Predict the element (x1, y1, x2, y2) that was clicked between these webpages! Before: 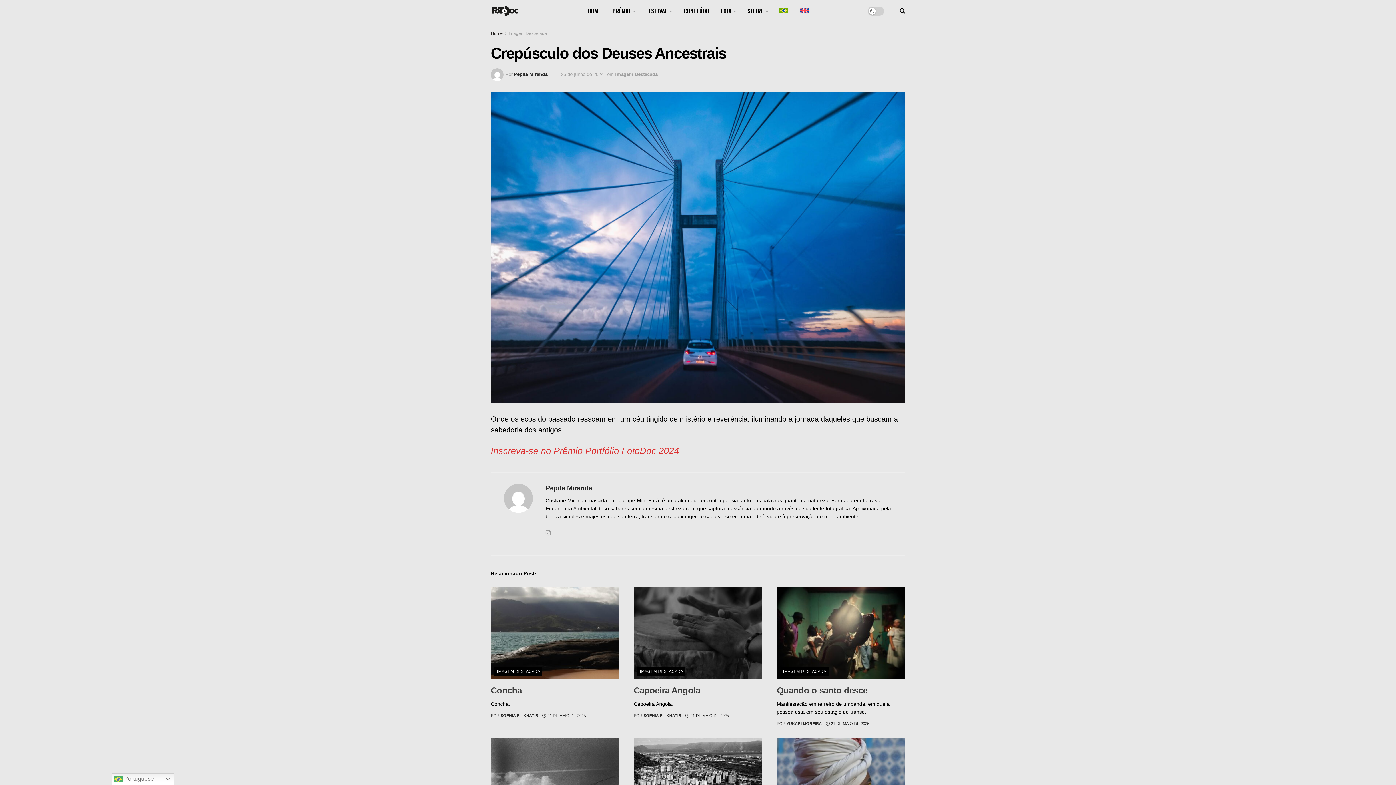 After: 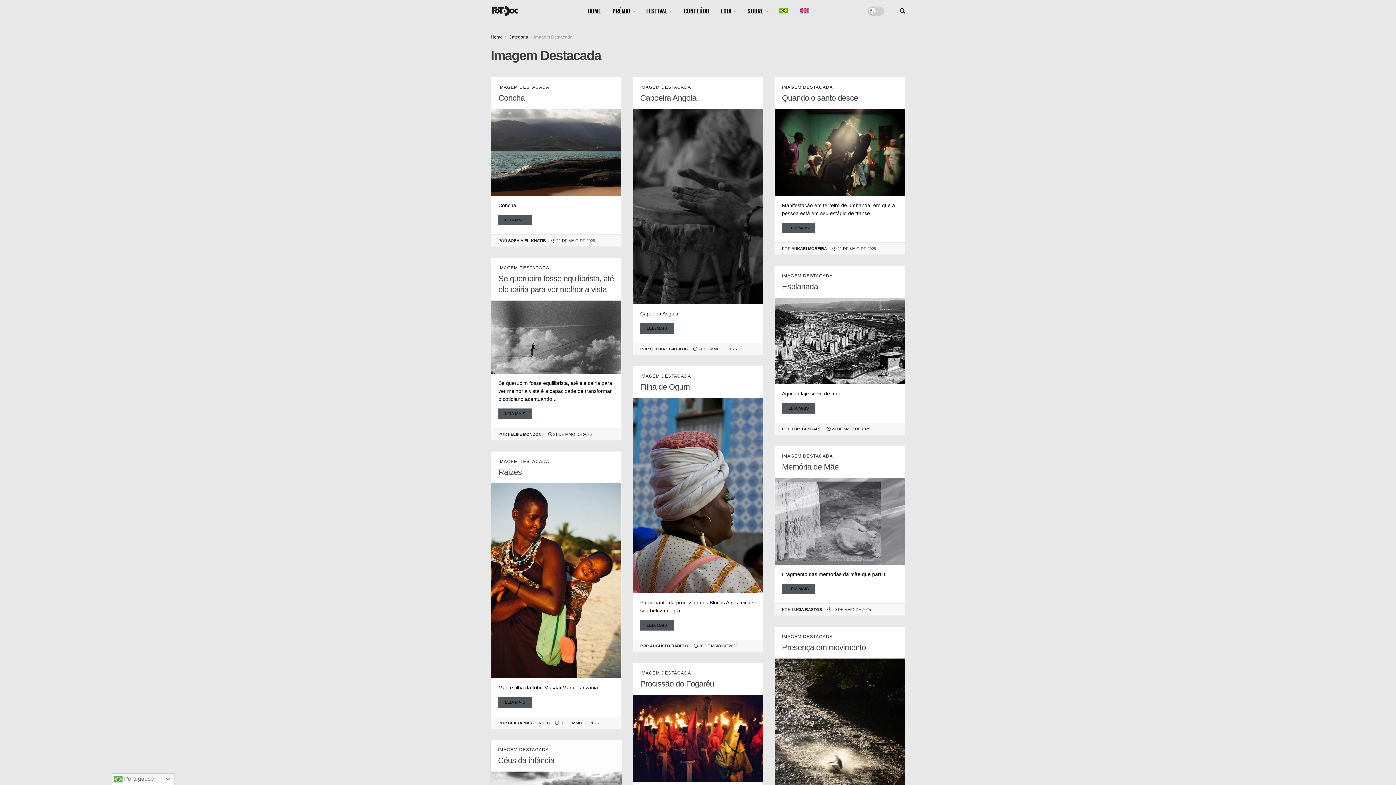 Action: bbox: (615, 71, 657, 76) label: Imagem Destacada